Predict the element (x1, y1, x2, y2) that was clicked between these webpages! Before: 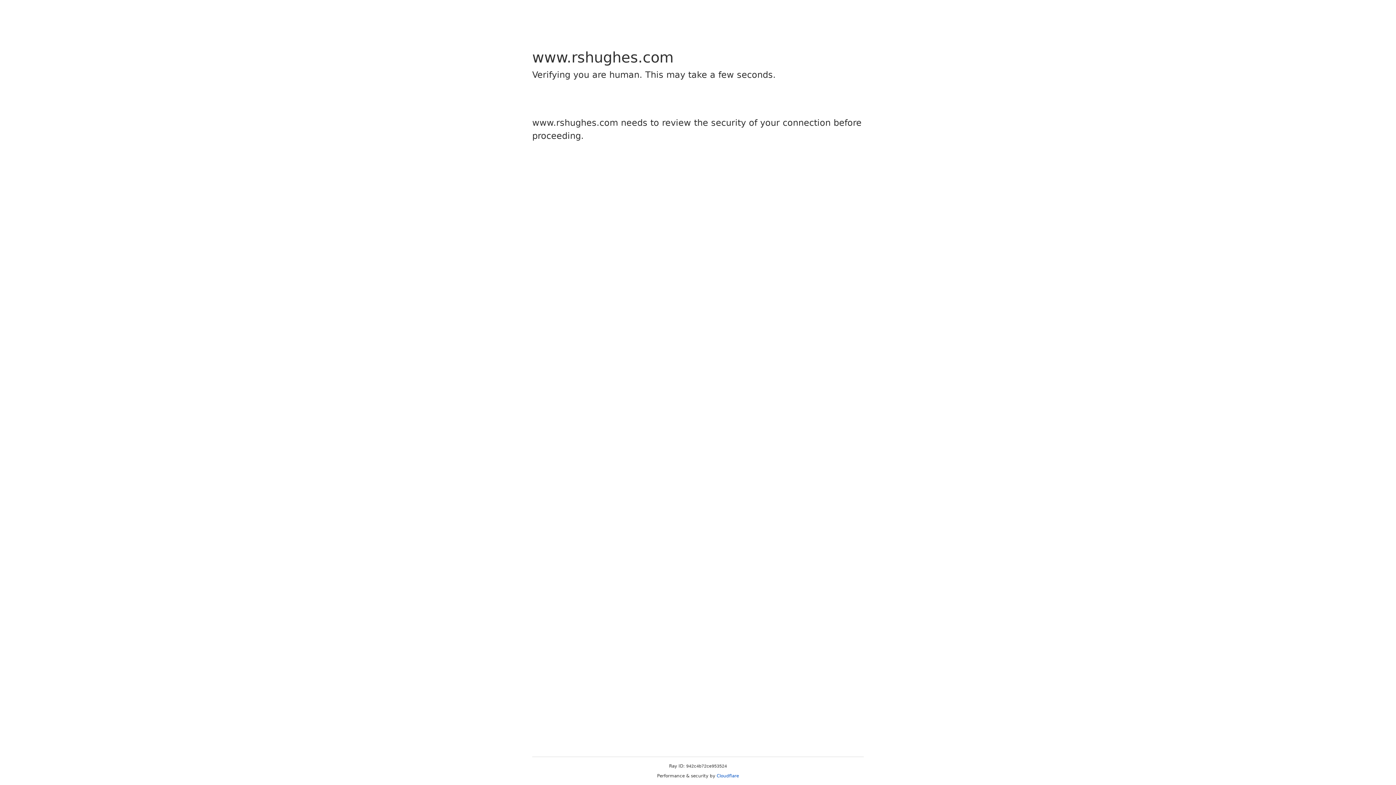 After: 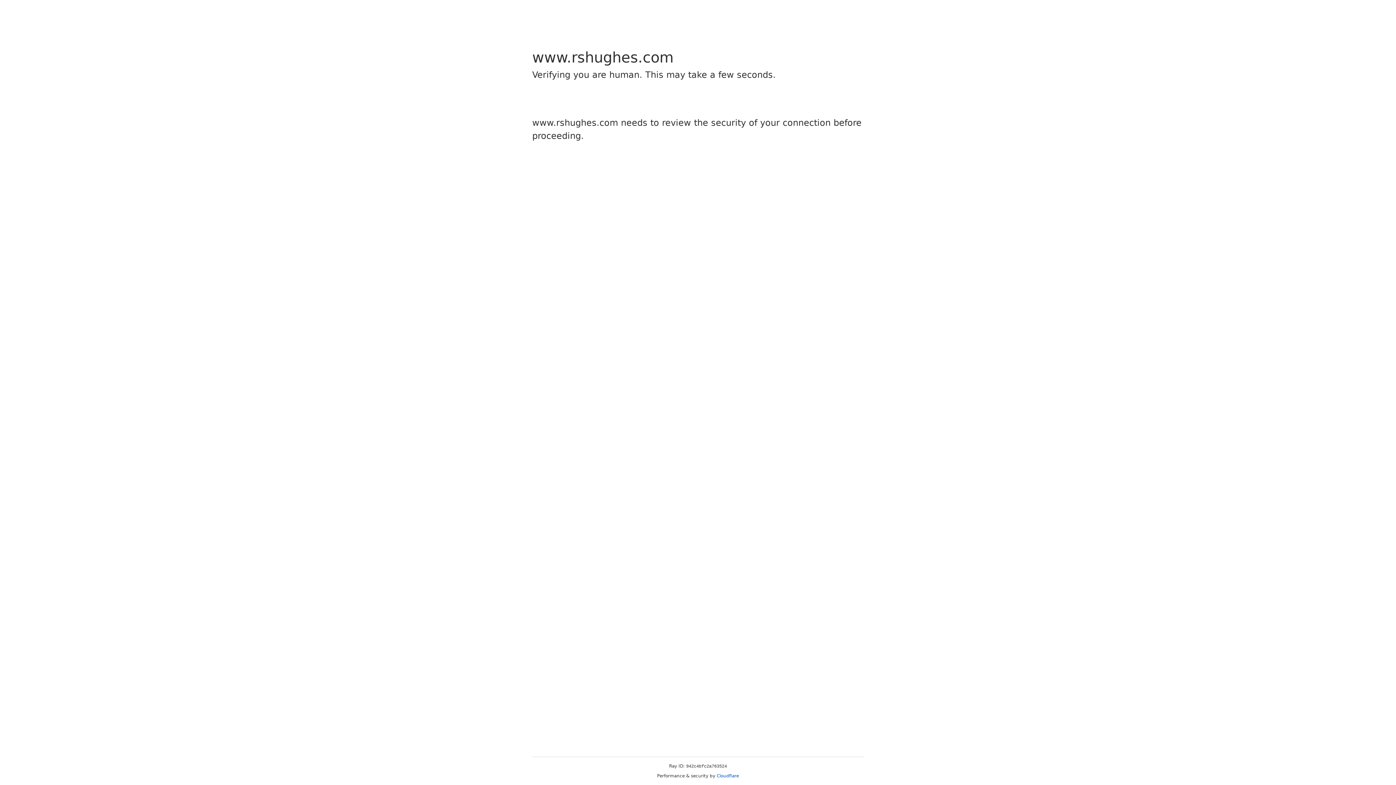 Action: label: Cloudflare bbox: (716, 773, 739, 778)